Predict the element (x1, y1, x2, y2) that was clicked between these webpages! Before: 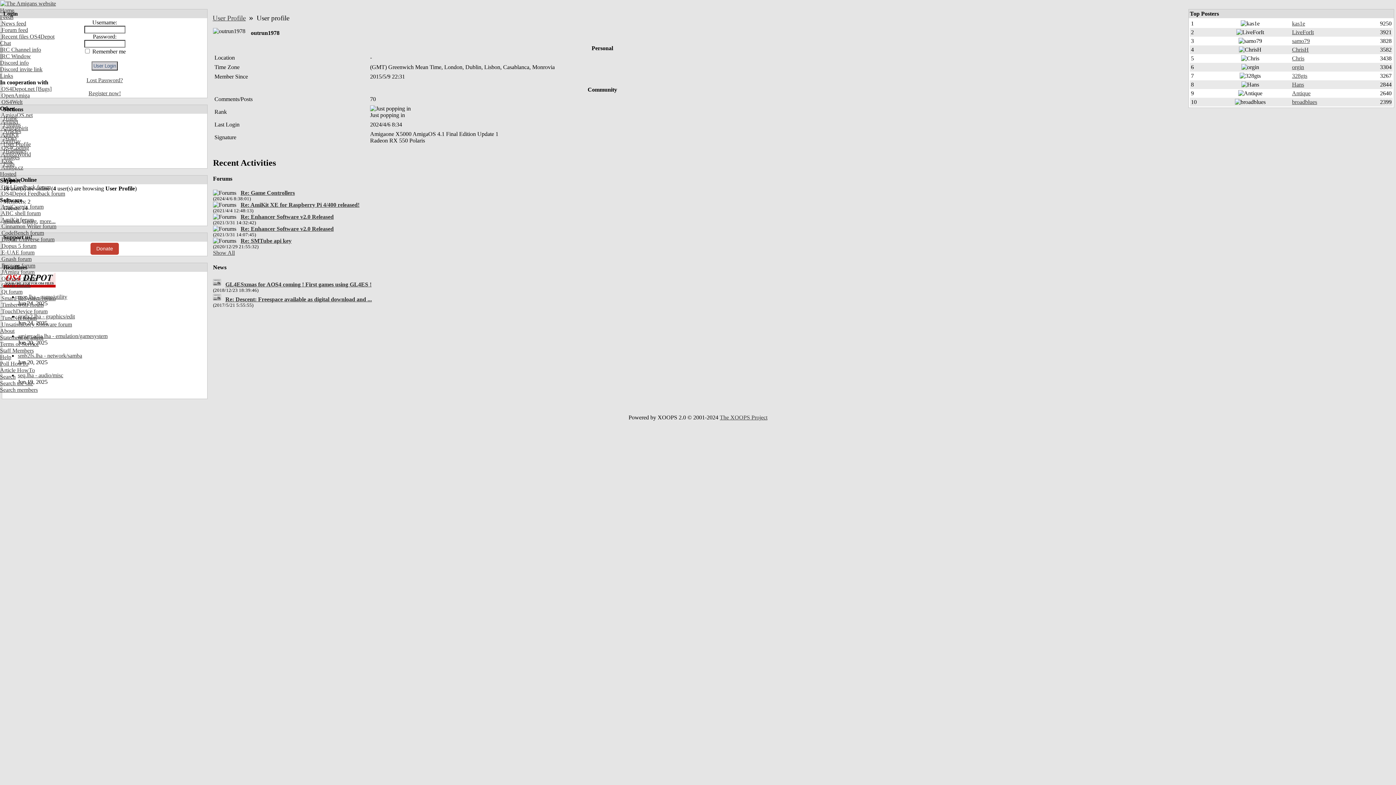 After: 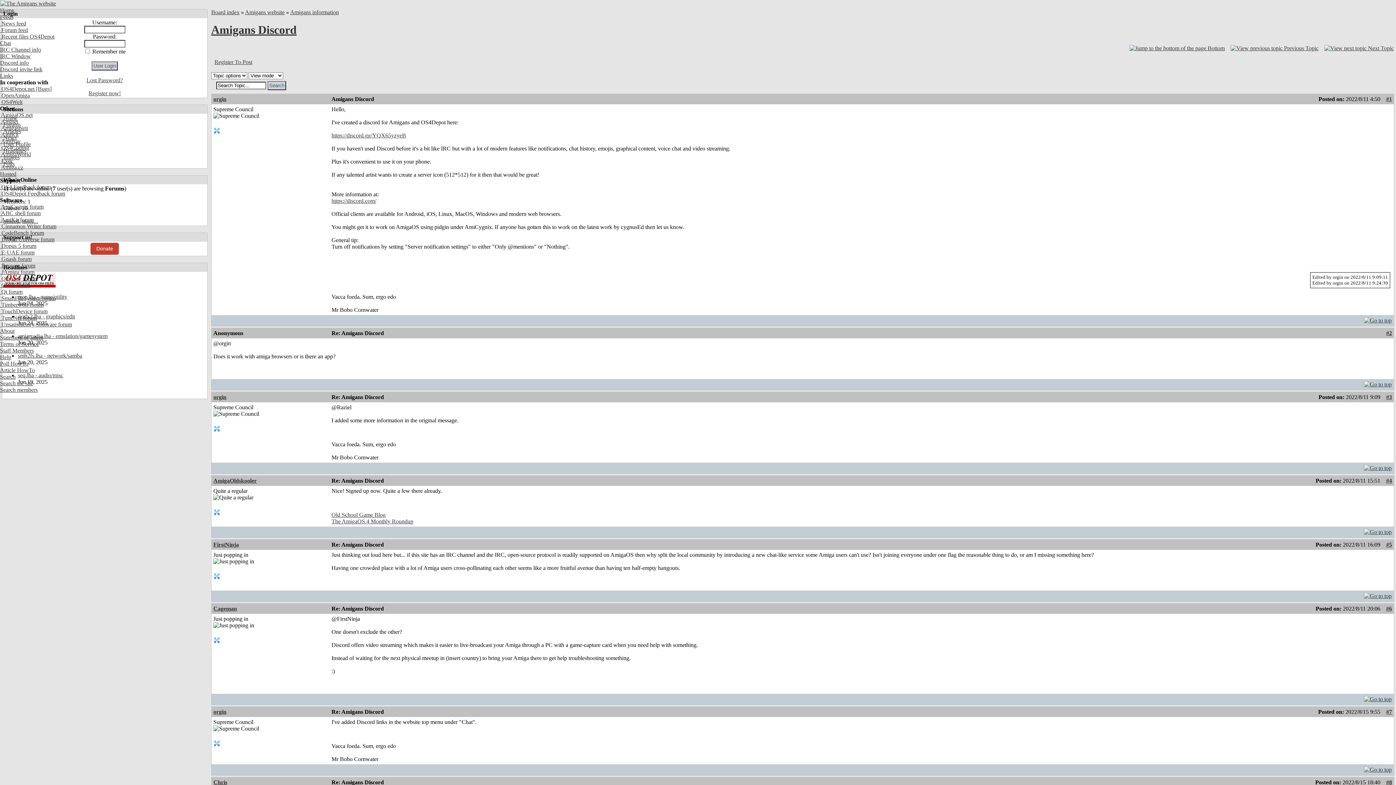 Action: bbox: (0, 59, 28, 65) label: Discord info